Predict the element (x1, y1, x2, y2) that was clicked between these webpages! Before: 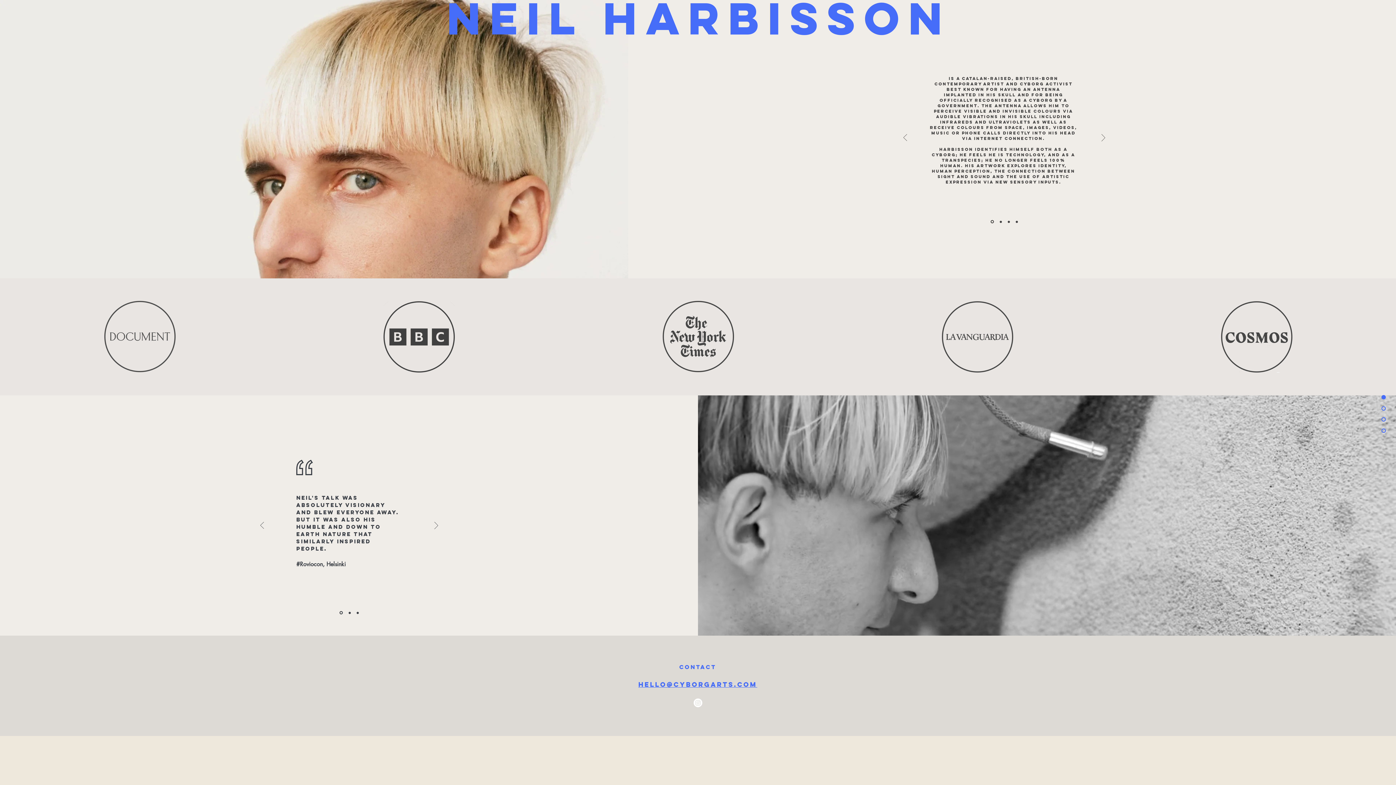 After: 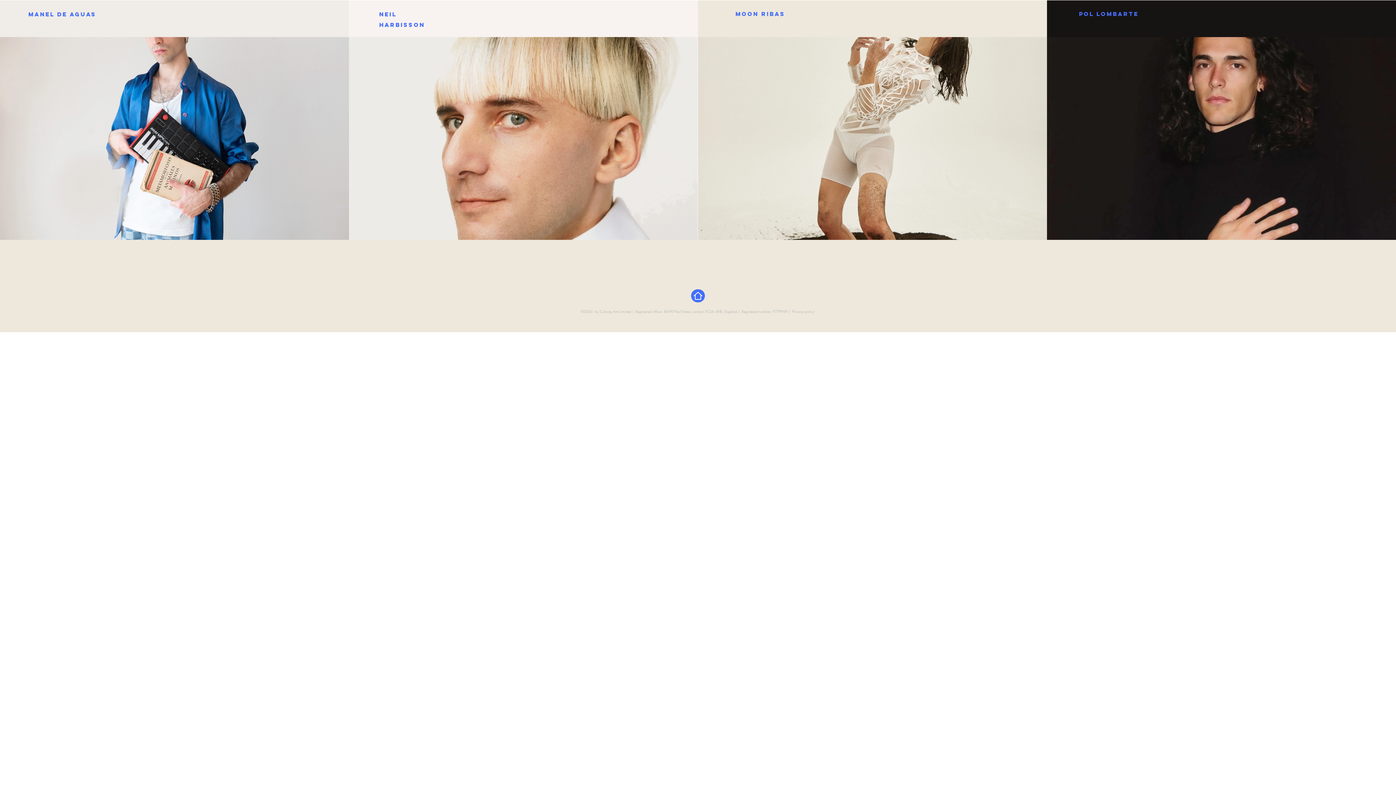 Action: bbox: (999, 220, 1002, 222) label: Talks